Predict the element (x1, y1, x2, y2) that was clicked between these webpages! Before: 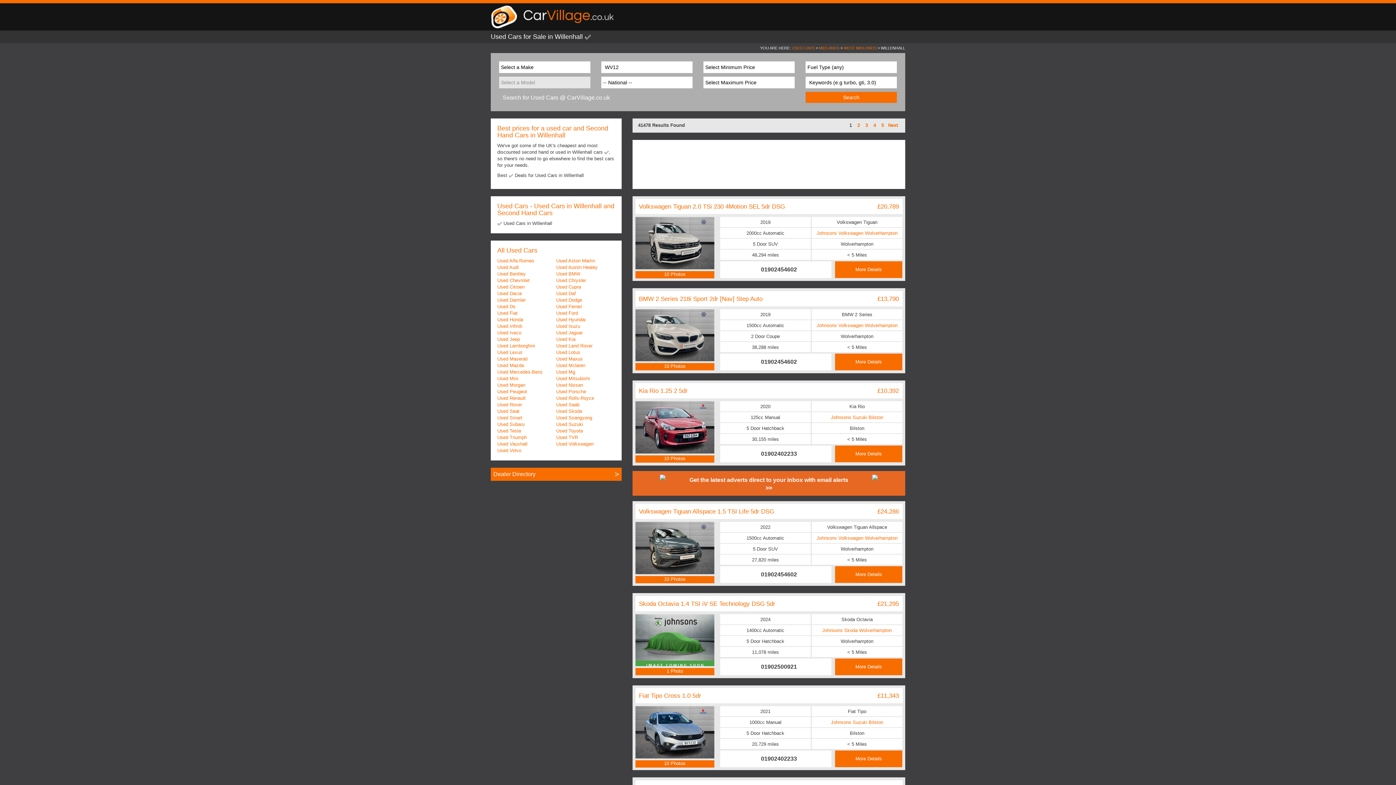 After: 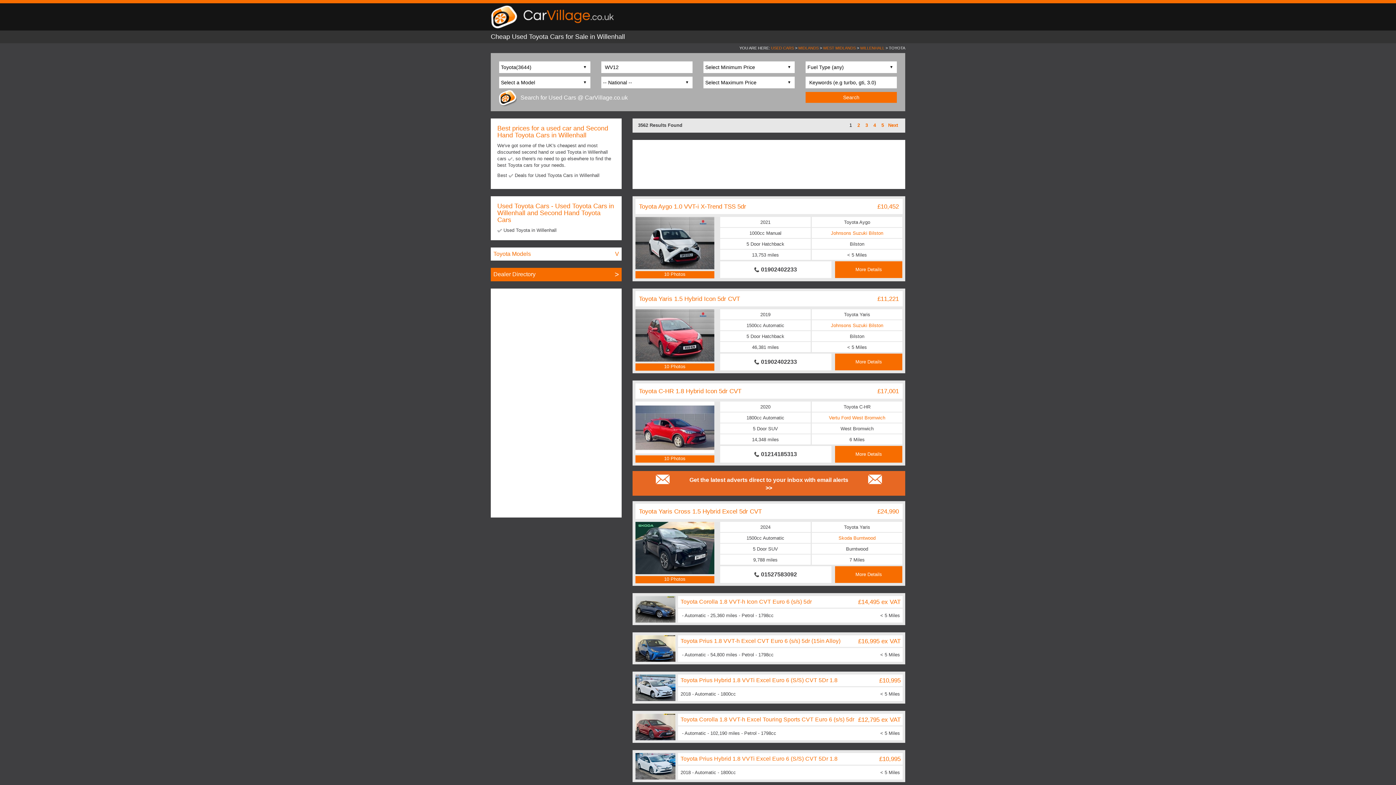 Action: bbox: (556, 428, 582, 433) label: Used Toyota